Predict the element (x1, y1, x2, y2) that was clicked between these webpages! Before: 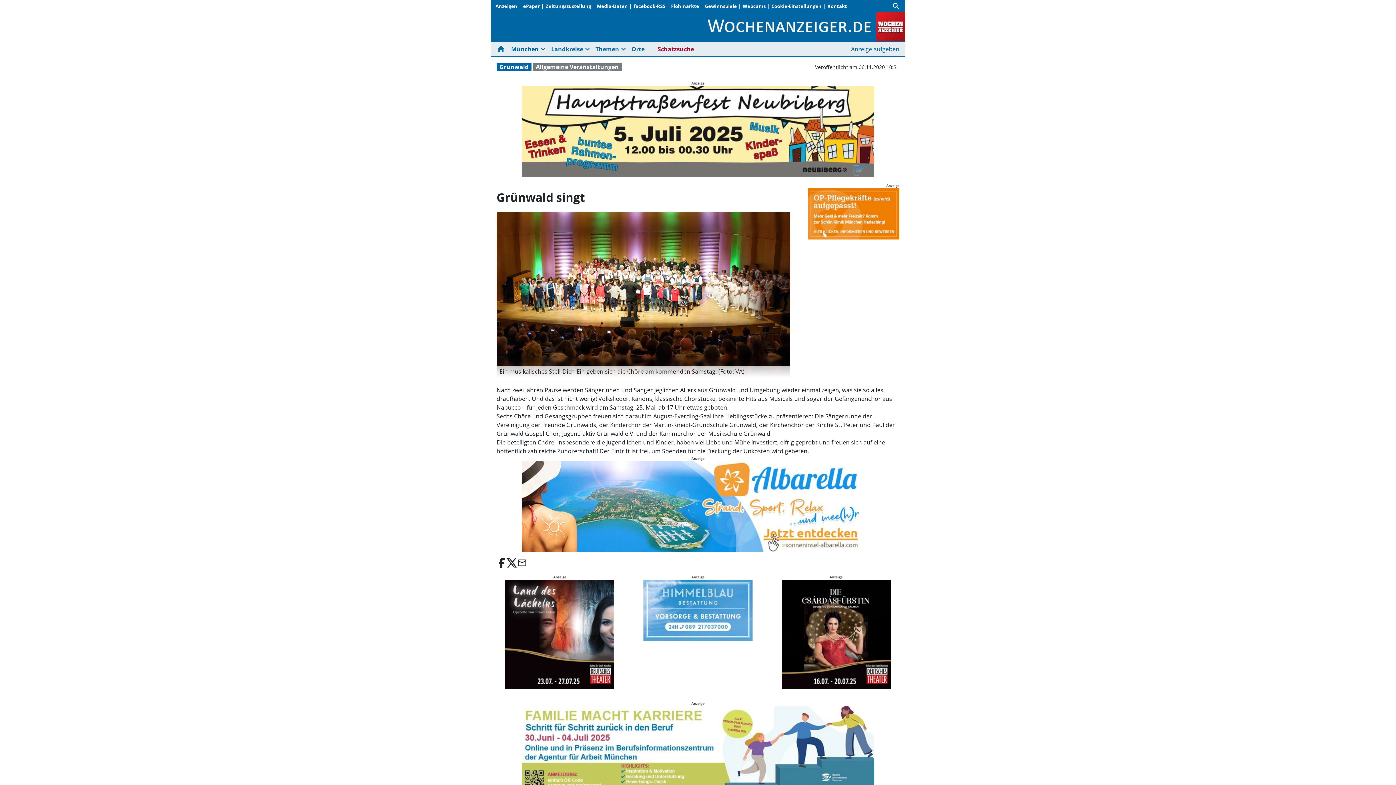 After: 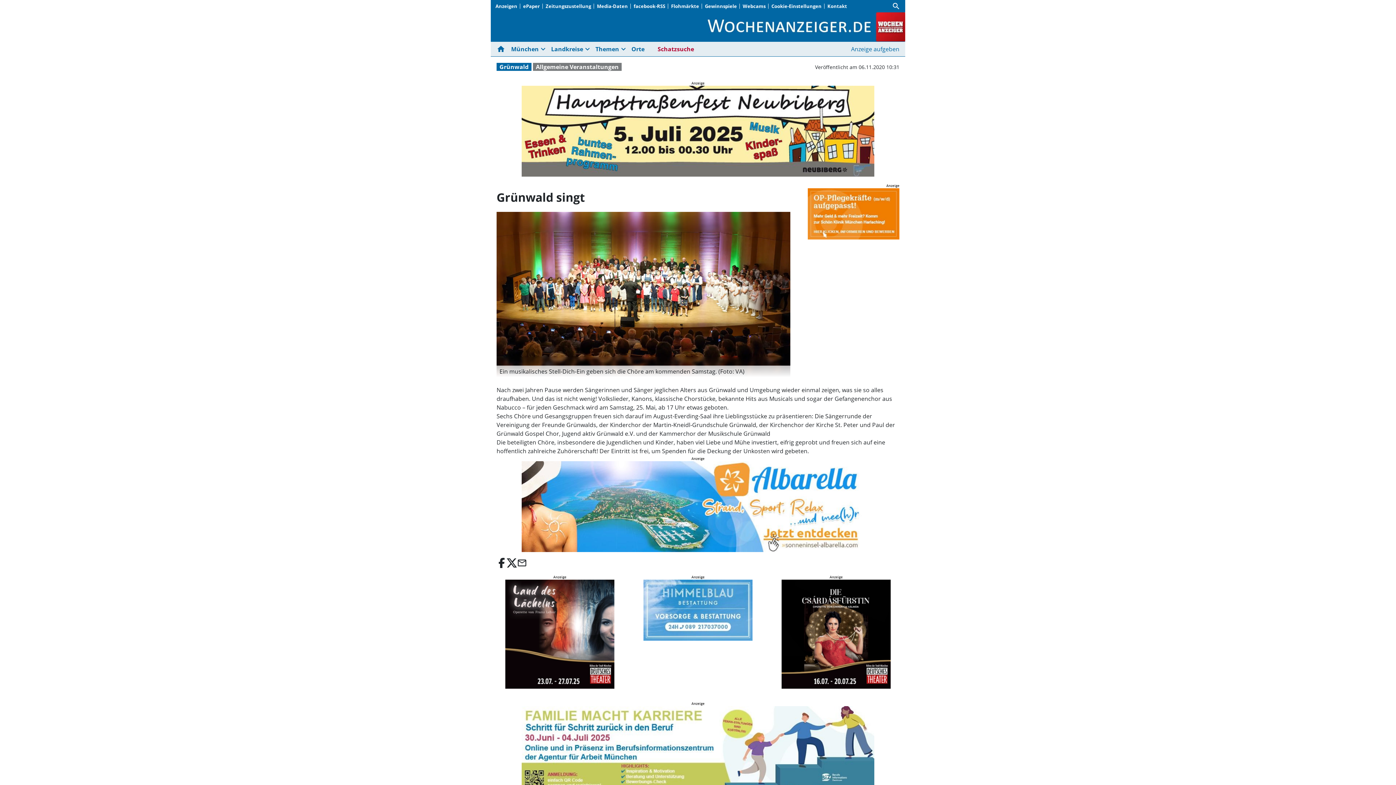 Action: bbox: (521, 461, 874, 552)